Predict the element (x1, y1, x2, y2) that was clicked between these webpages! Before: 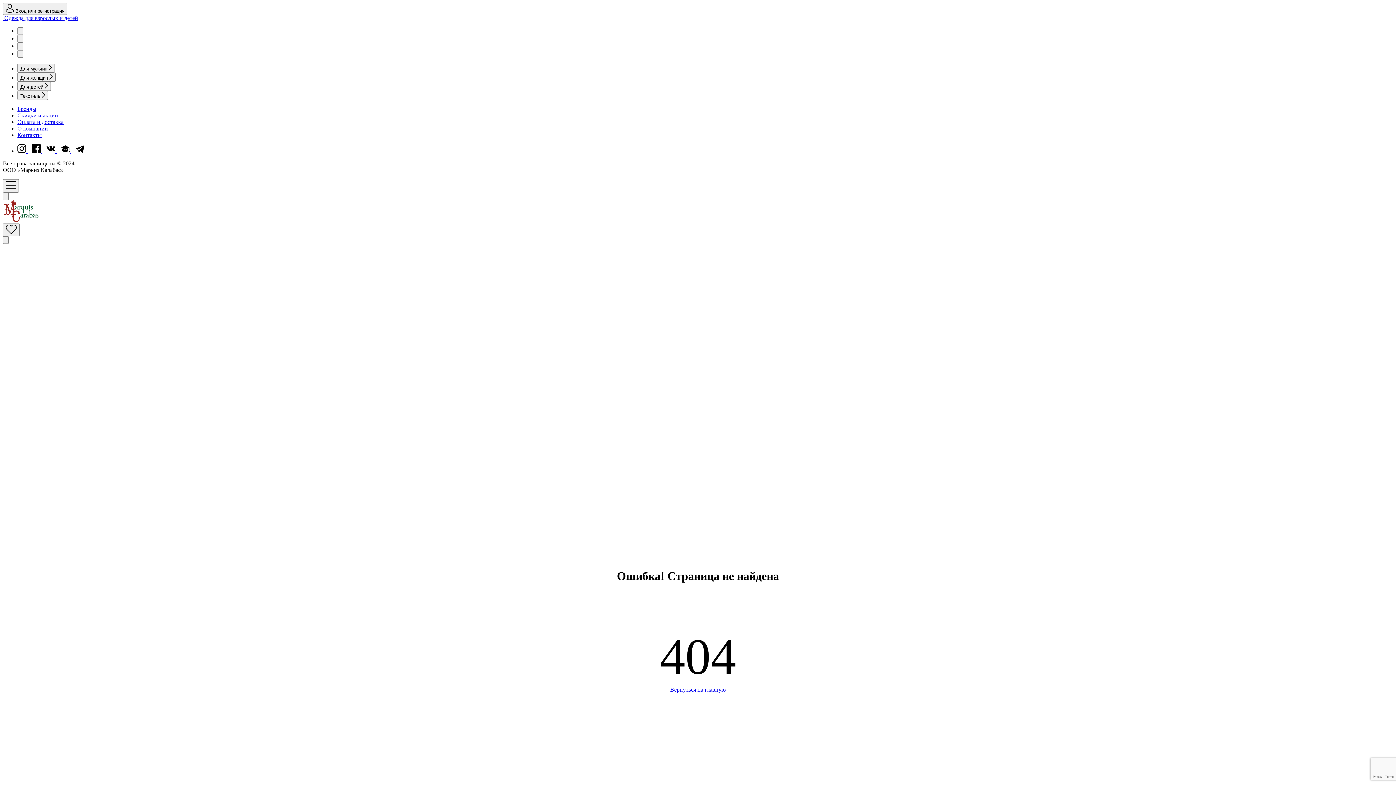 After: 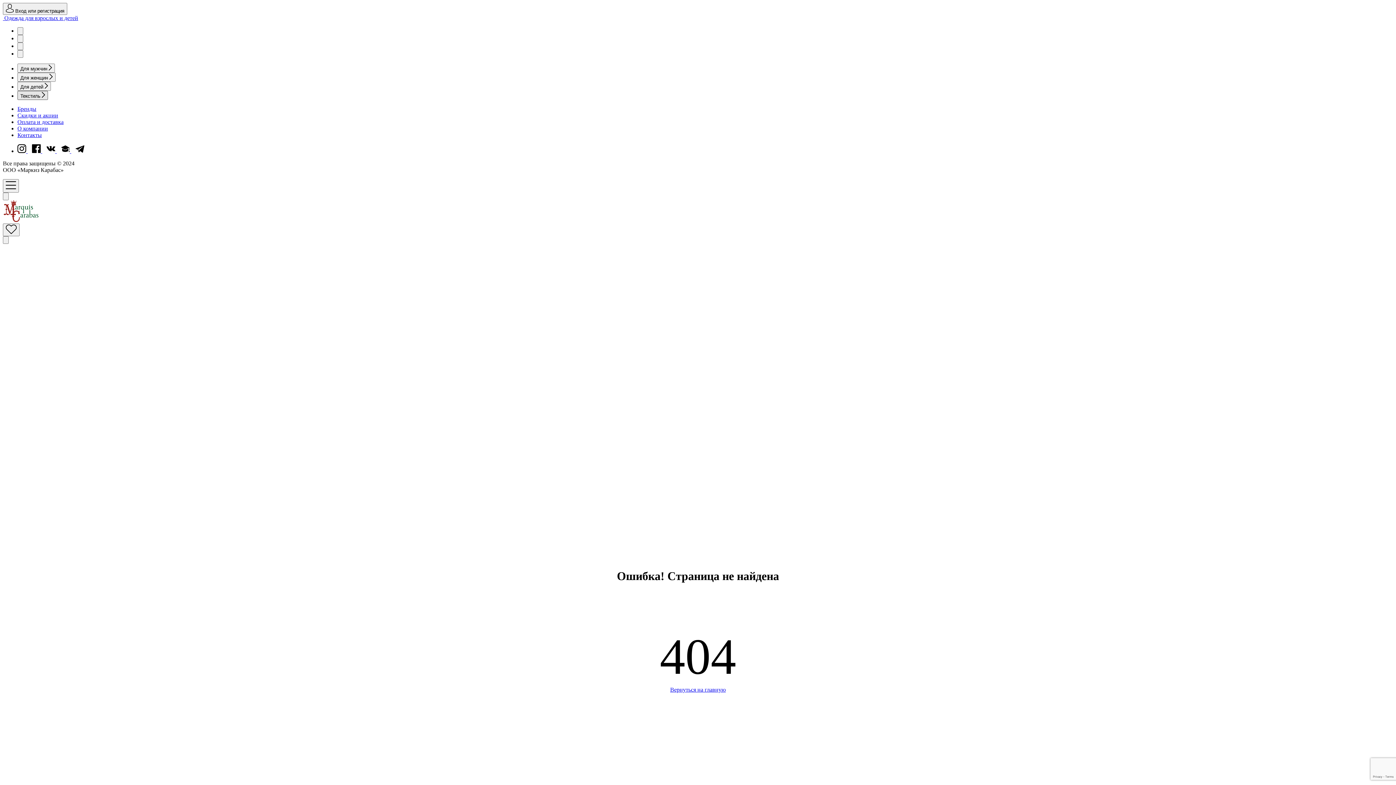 Action: bbox: (17, 90, 48, 100) label: Текстиль 